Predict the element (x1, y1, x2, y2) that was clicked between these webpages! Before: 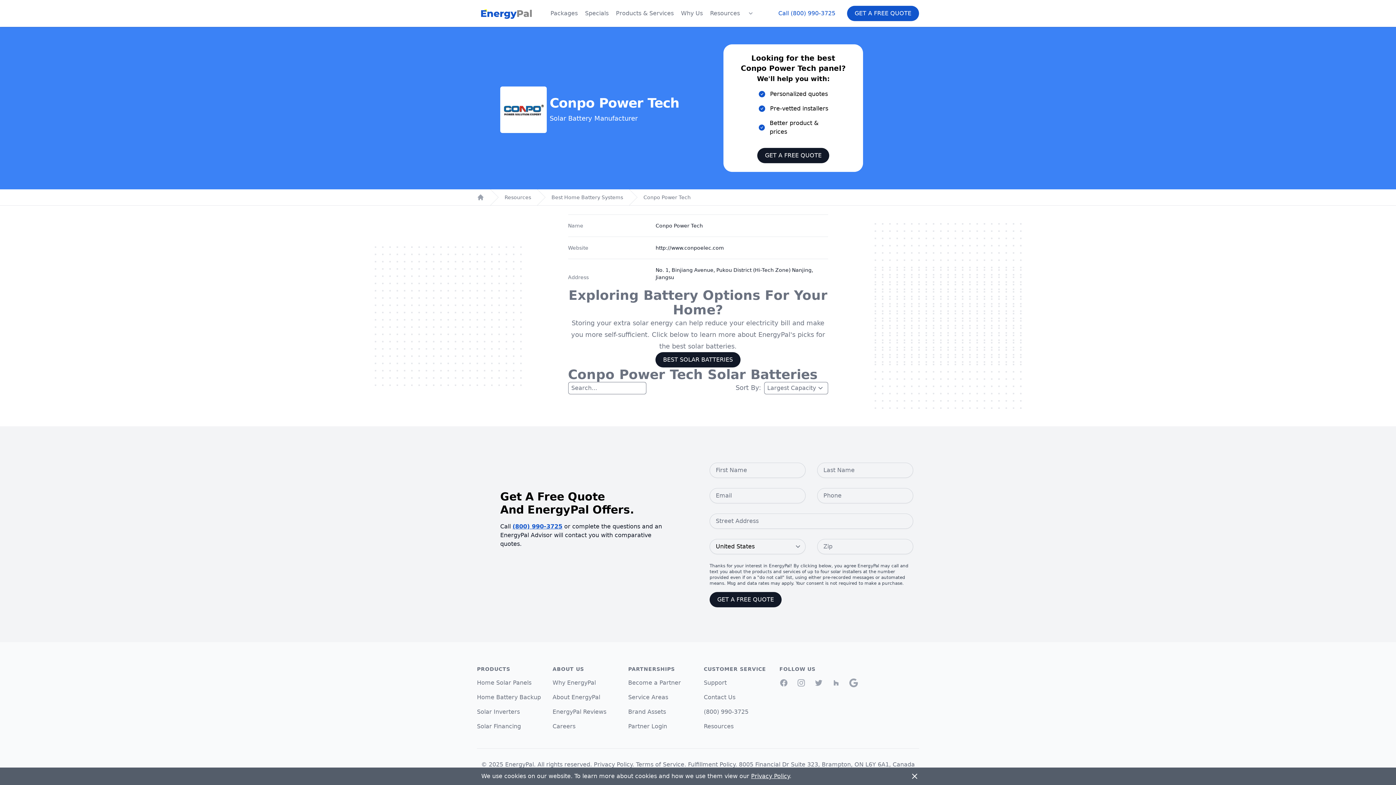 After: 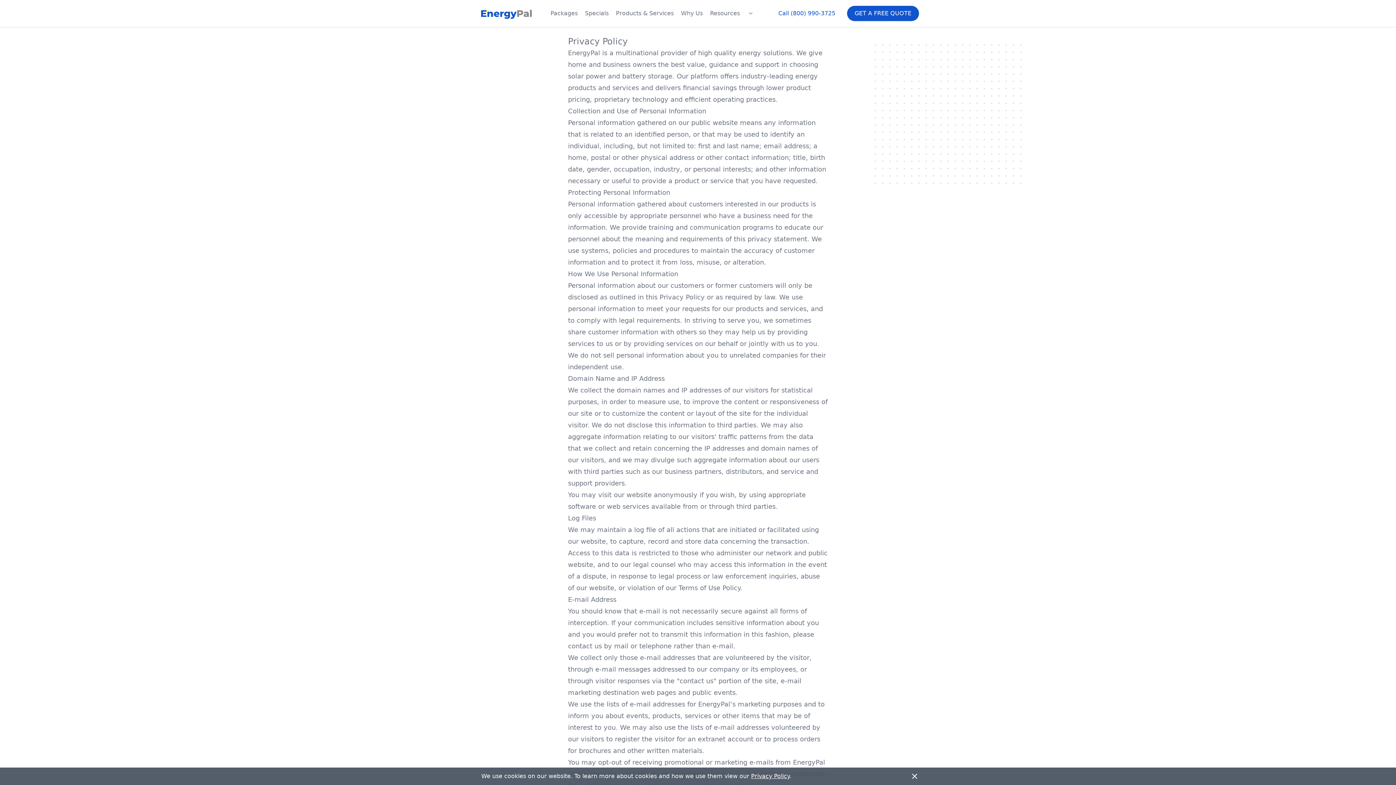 Action: label: Privacy Policy bbox: (594, 761, 632, 768)